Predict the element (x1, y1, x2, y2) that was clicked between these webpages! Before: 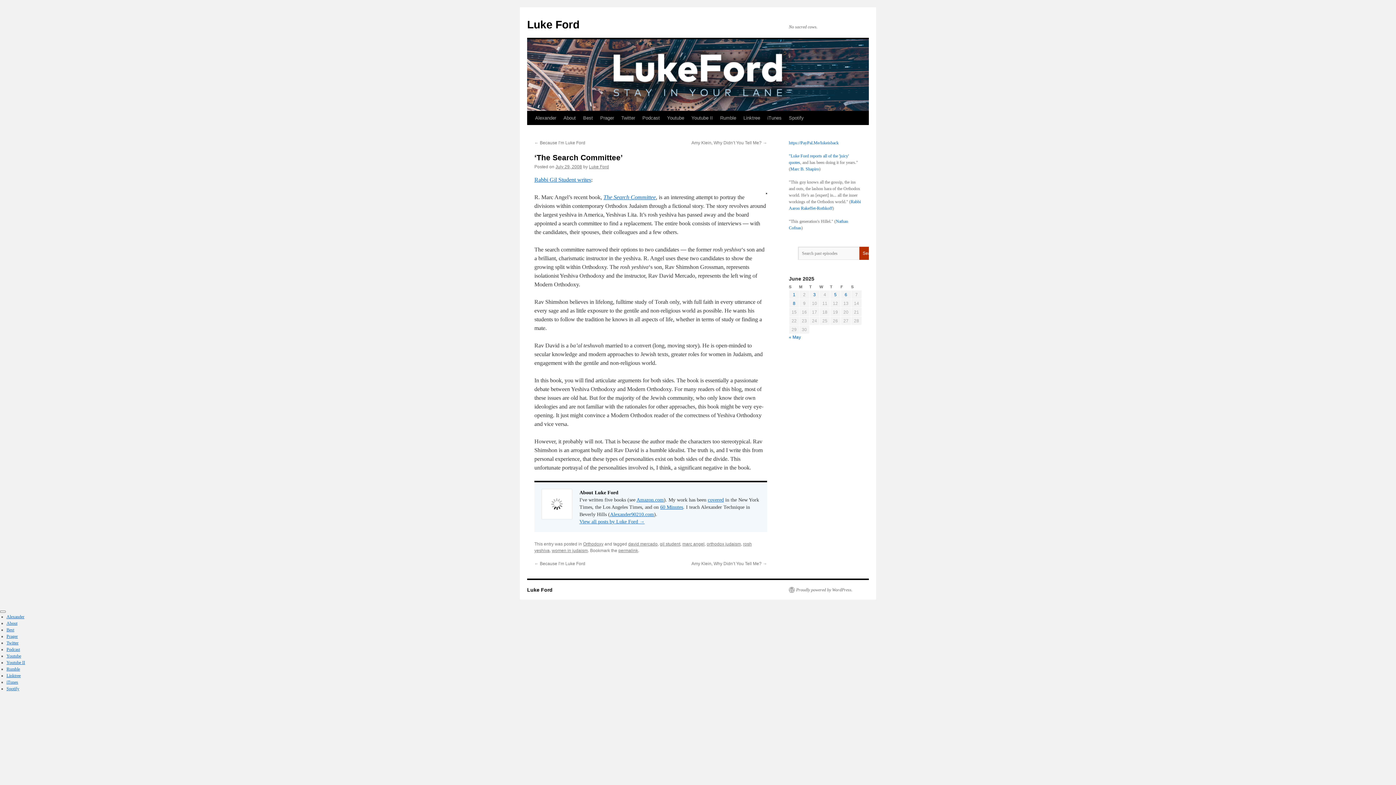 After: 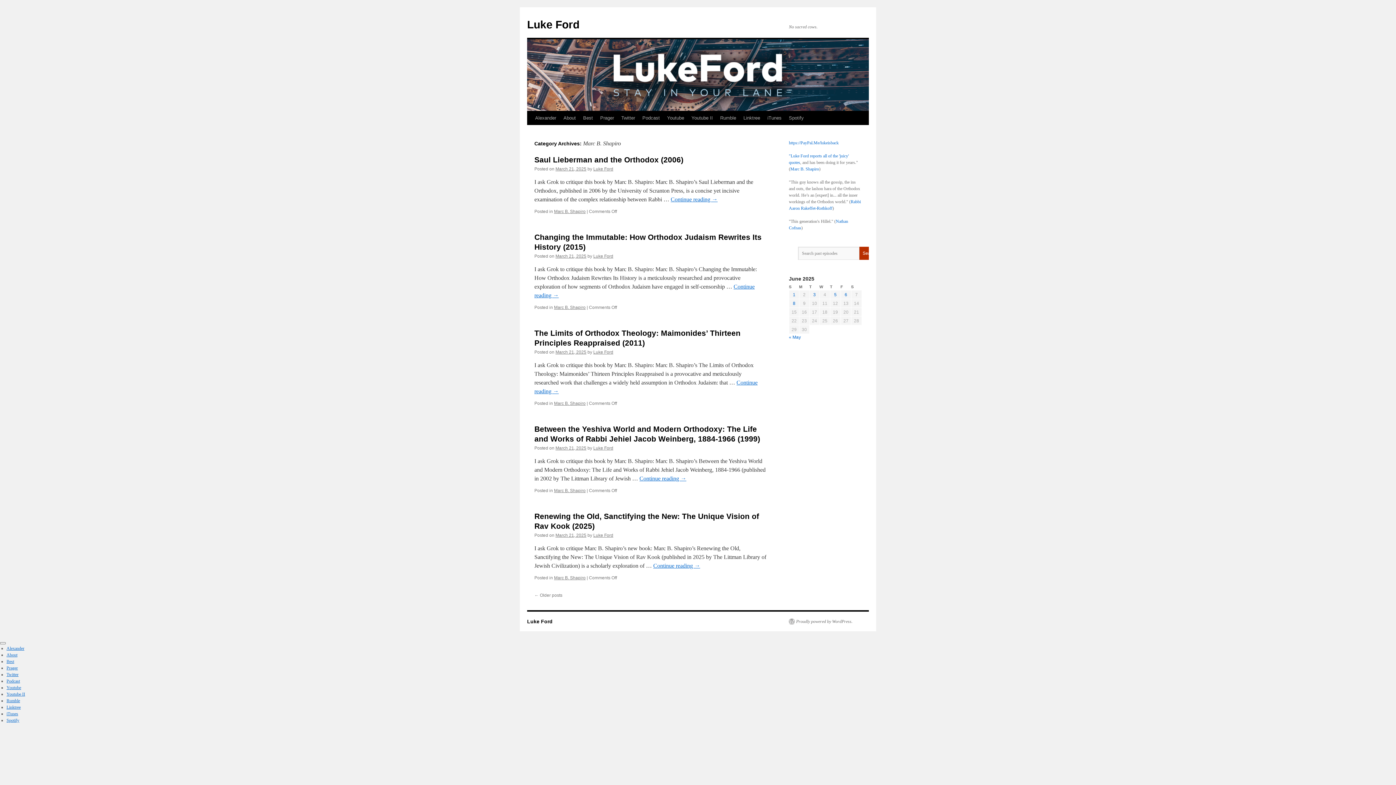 Action: label: Marc B. Shapiro bbox: (790, 166, 819, 171)